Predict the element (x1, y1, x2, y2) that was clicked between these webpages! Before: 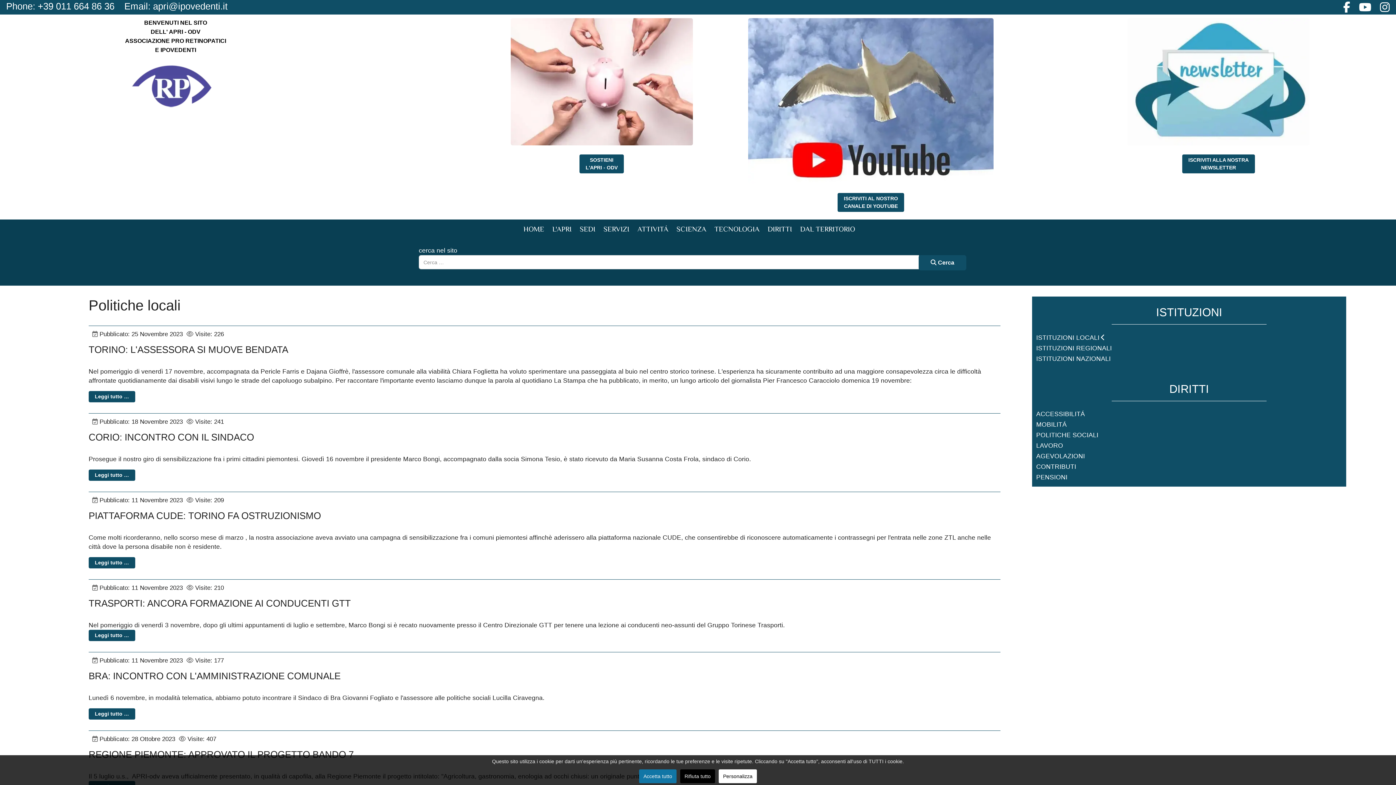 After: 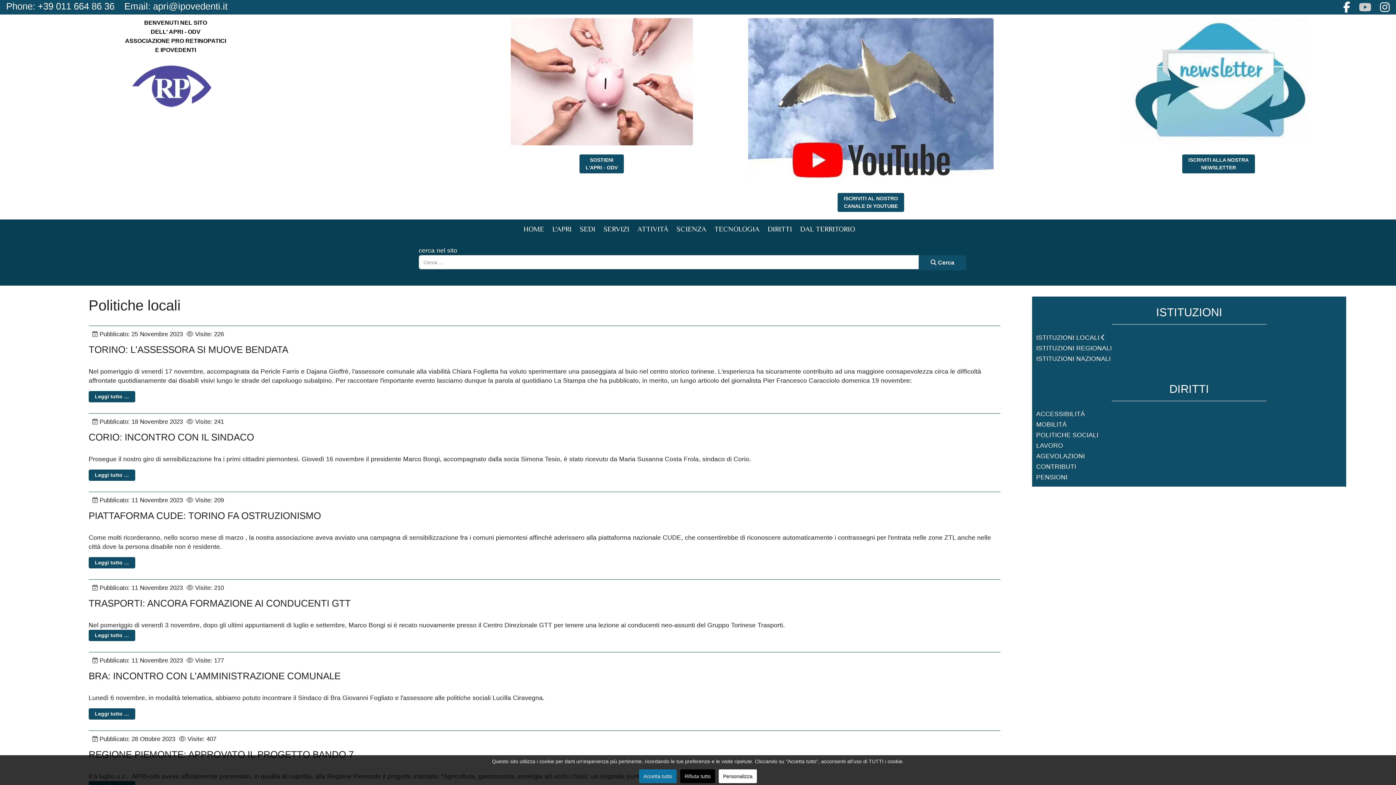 Action: bbox: (1359, 1, 1371, 13)